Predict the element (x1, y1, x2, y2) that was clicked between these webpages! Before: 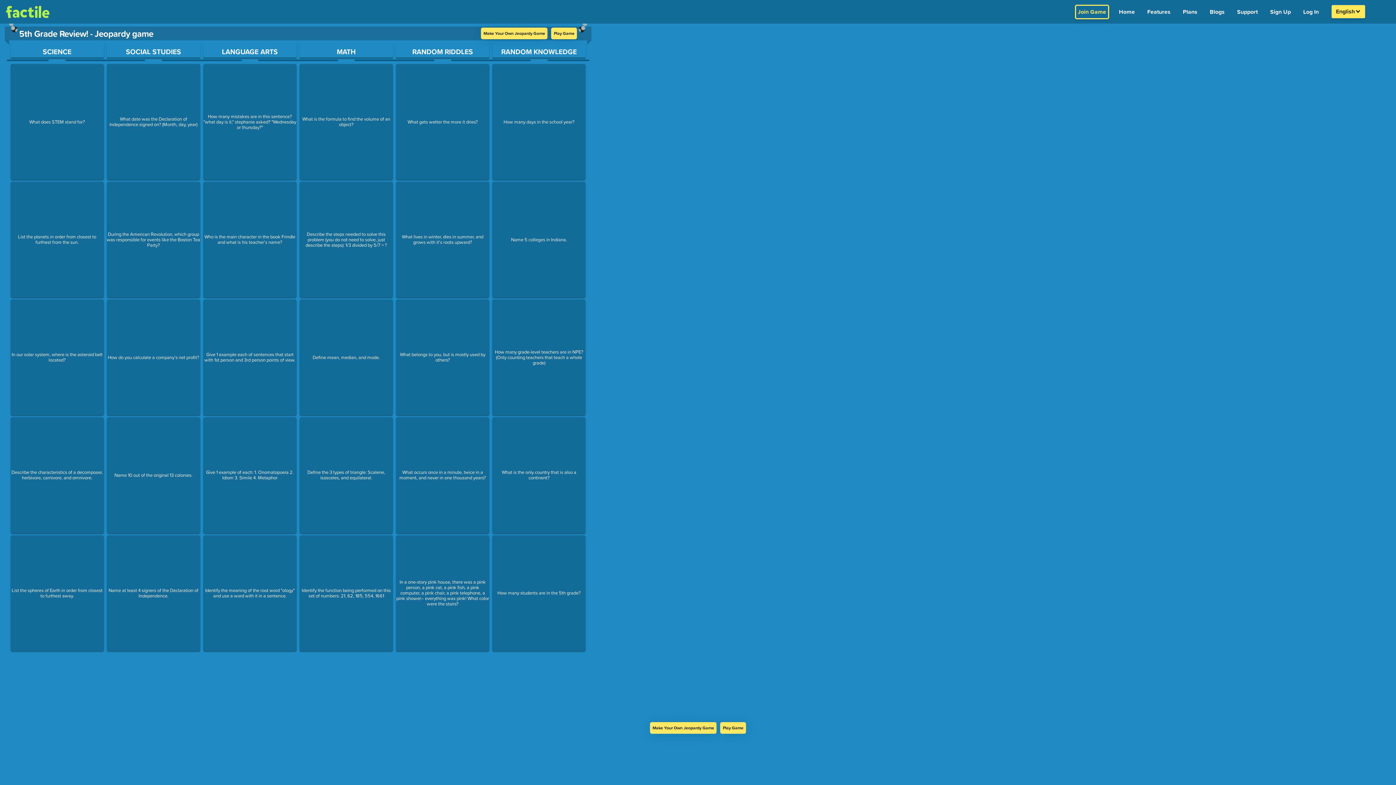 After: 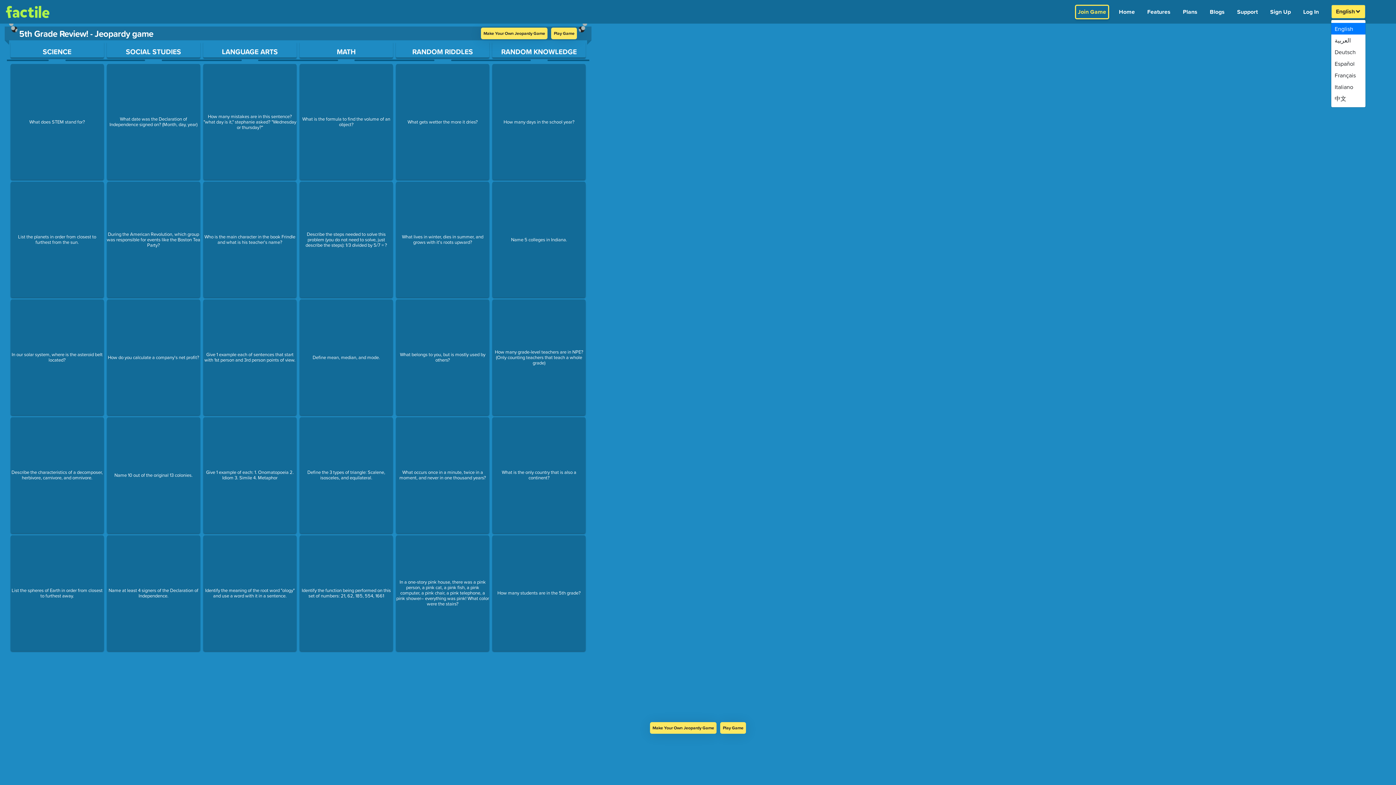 Action: bbox: (1331, 4, 1366, 18) label: English